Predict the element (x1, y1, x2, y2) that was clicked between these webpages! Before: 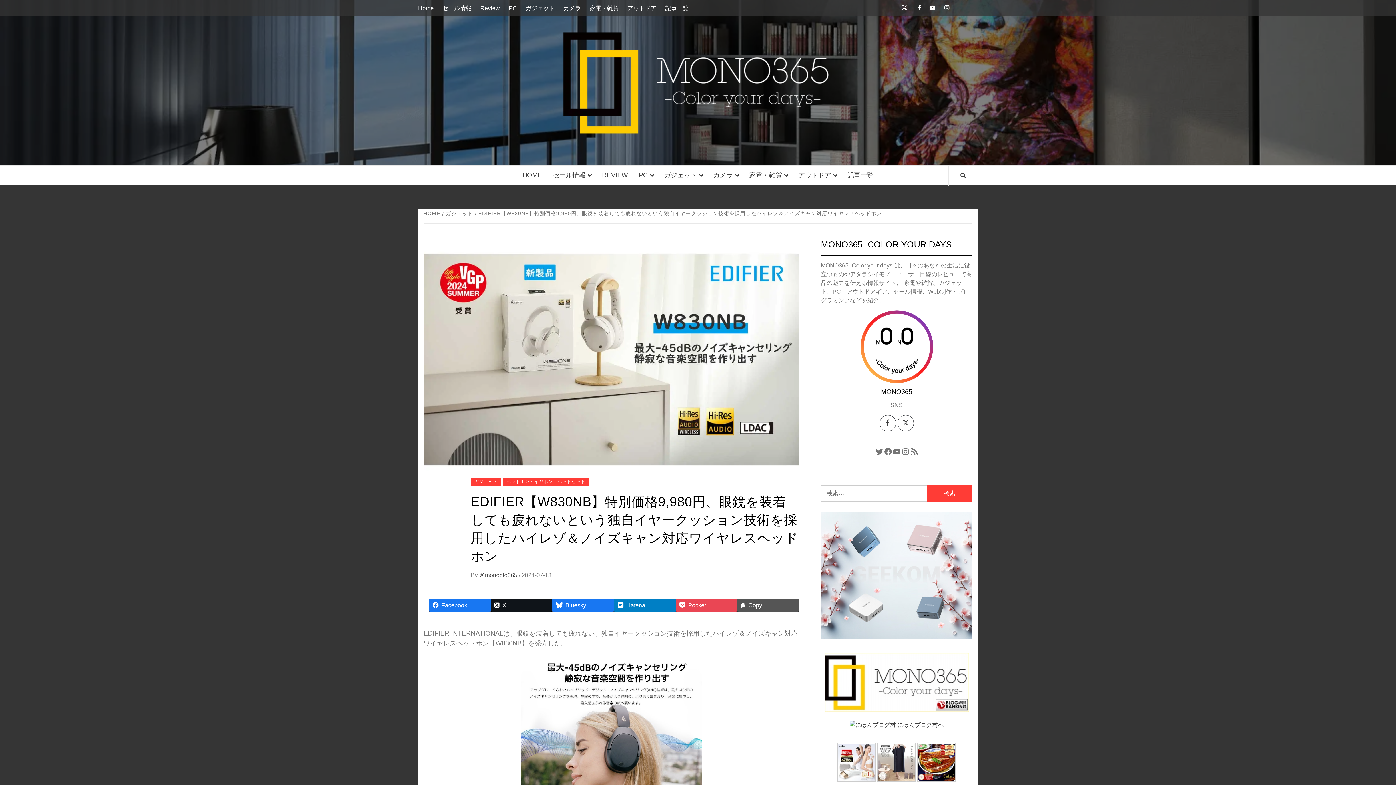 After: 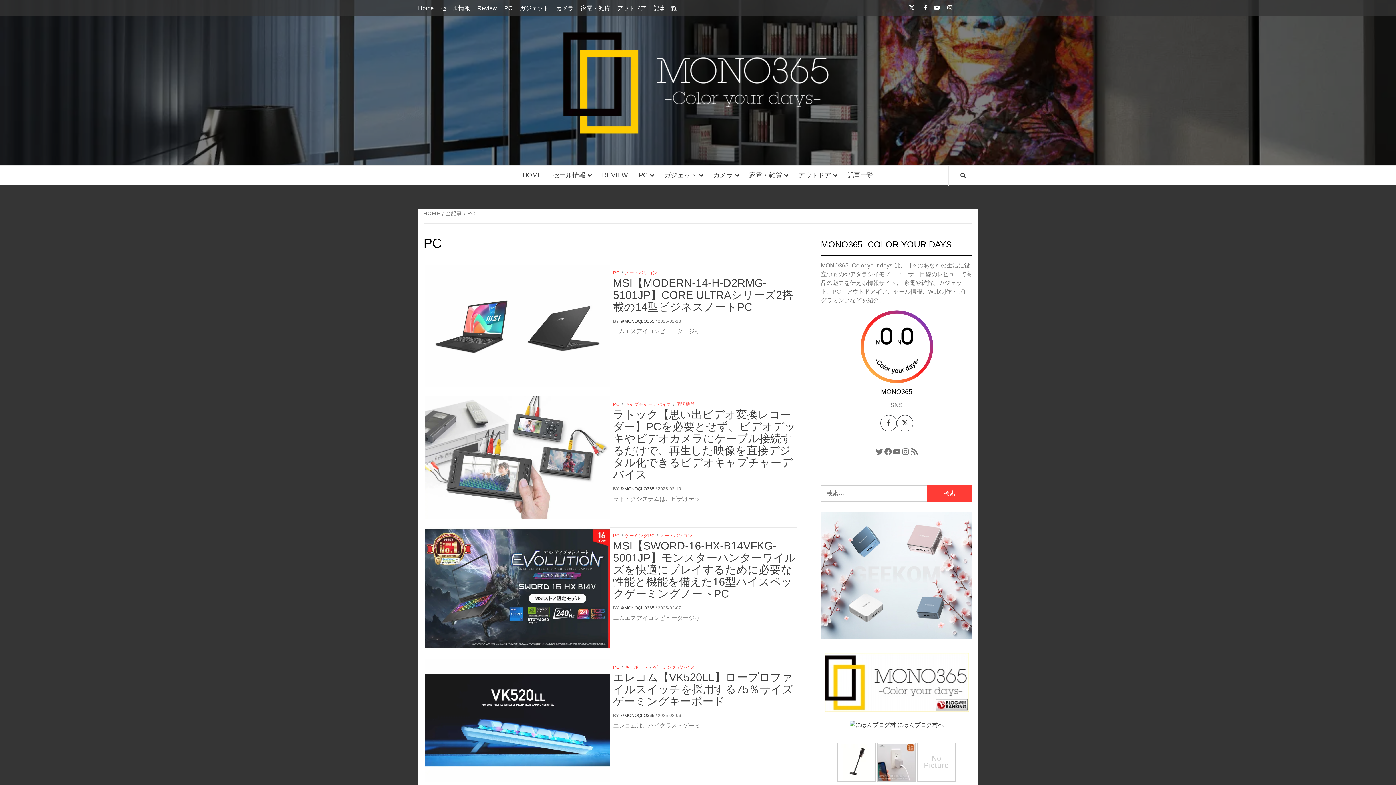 Action: bbox: (633, 165, 658, 185) label: PC